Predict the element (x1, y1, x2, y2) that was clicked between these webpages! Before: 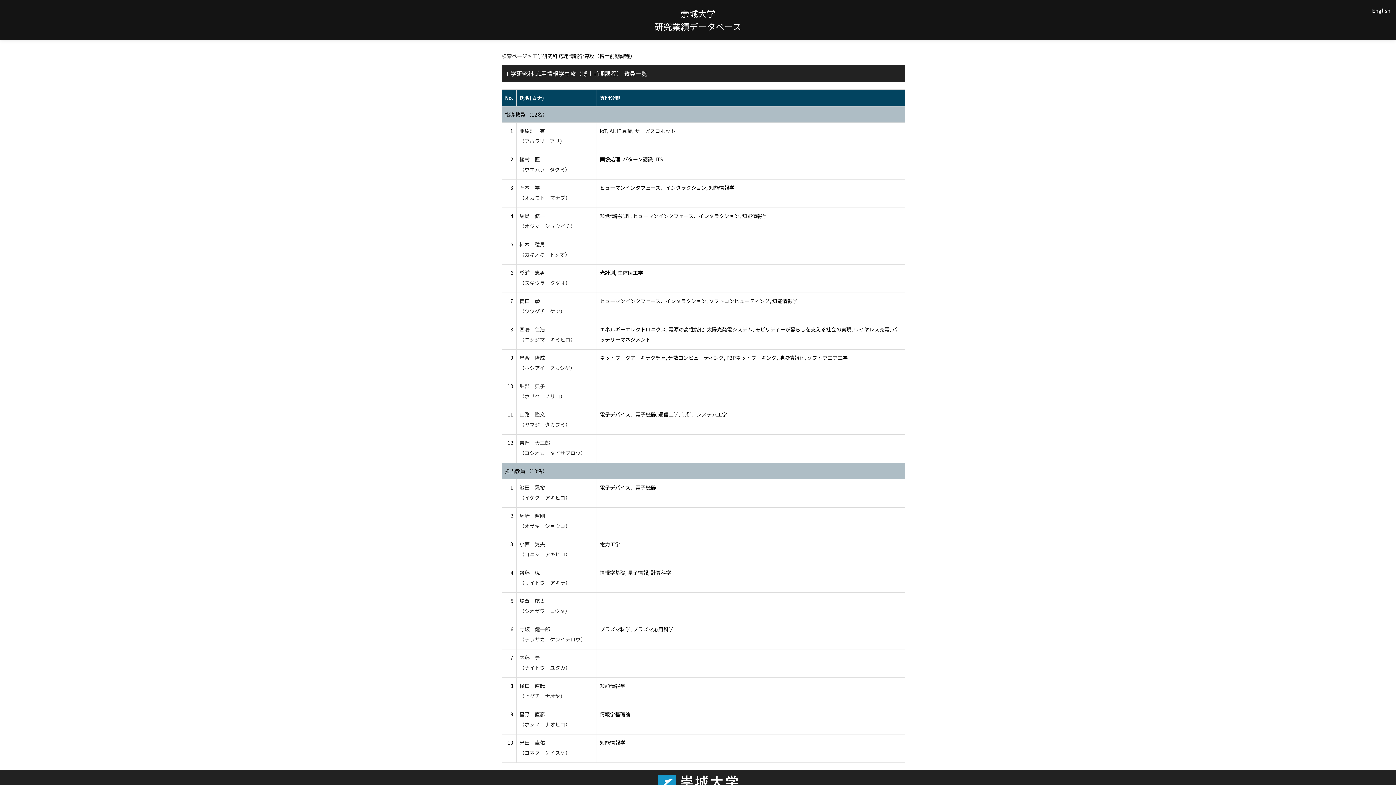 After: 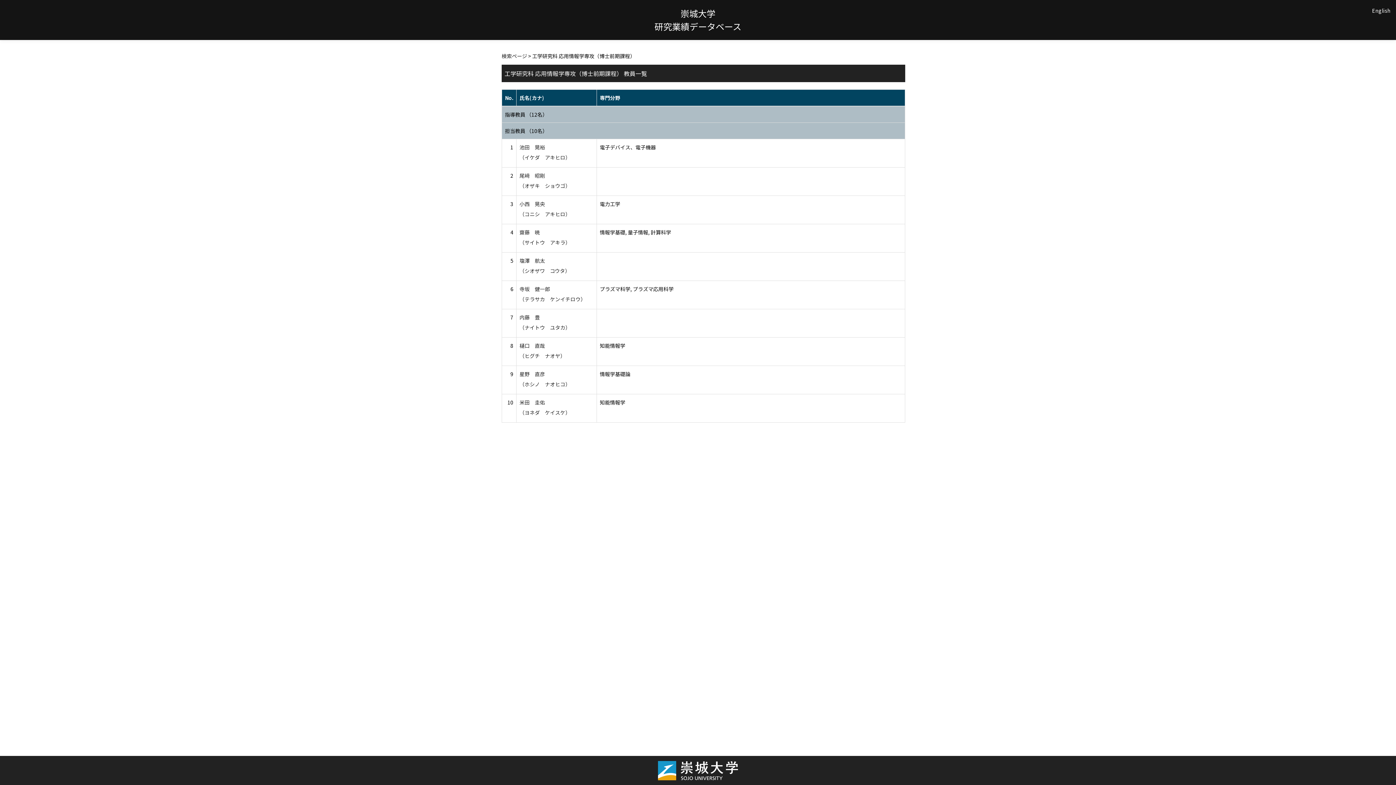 Action: label: 指導教員 （12名） bbox: (505, 110, 547, 118)